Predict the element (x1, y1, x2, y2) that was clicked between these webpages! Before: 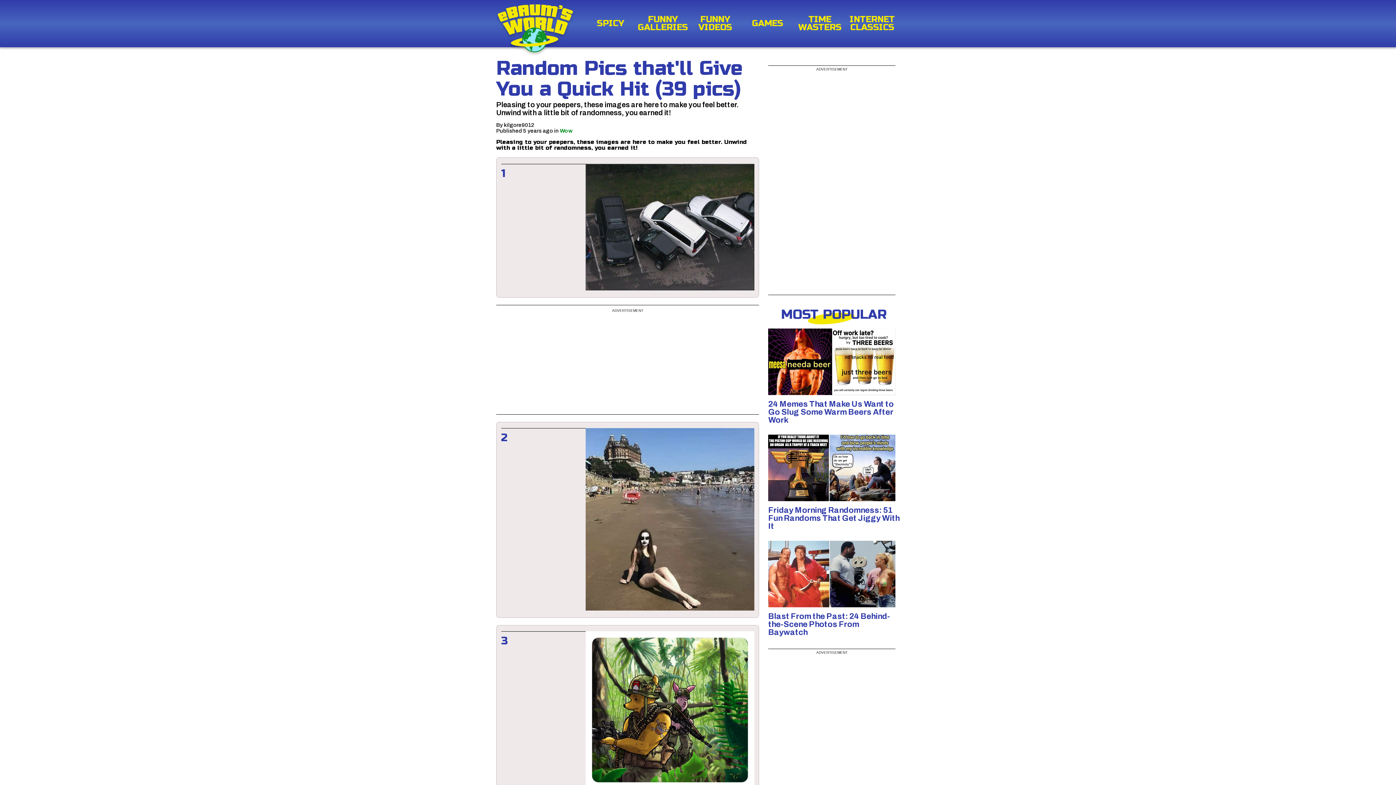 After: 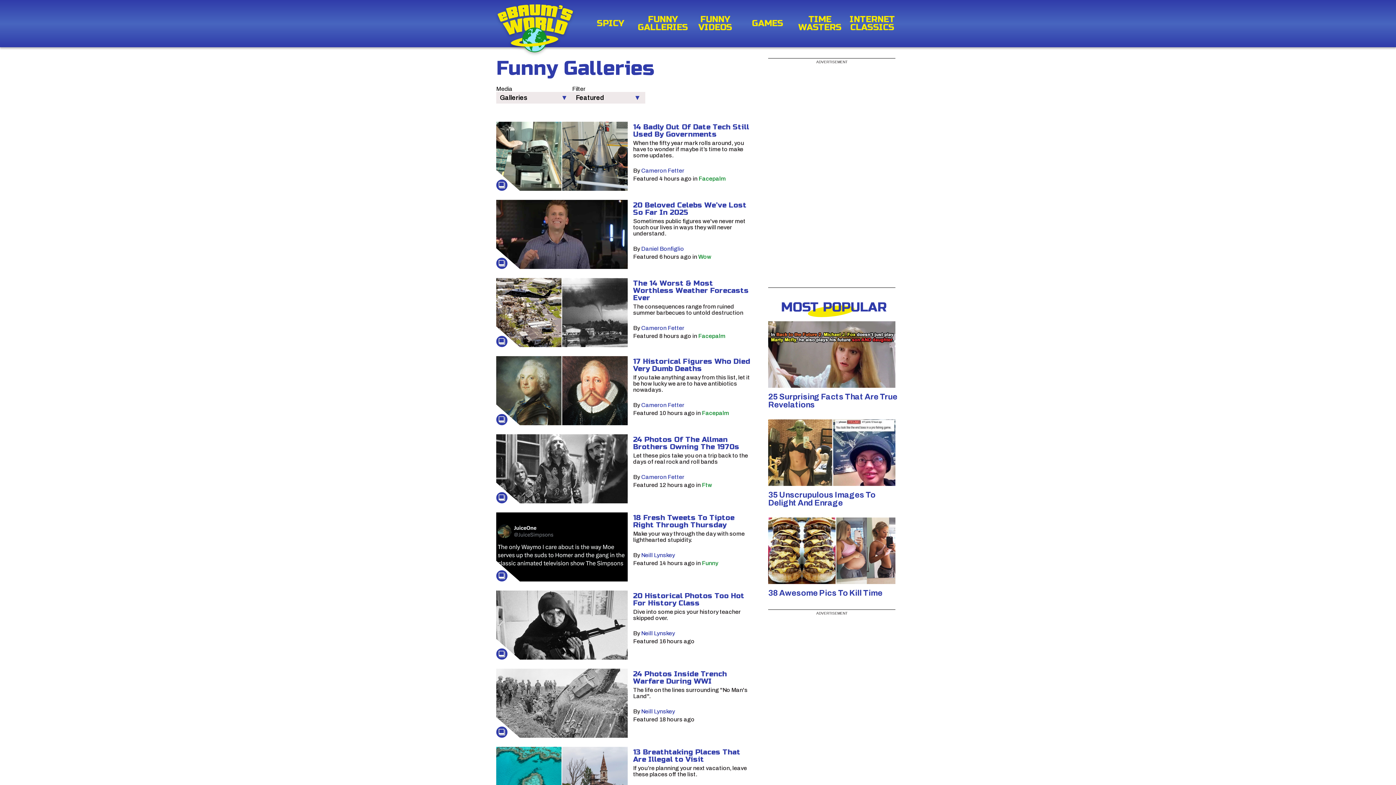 Action: label: FUNNY GALLERIES bbox: (636, 15, 689, 31)